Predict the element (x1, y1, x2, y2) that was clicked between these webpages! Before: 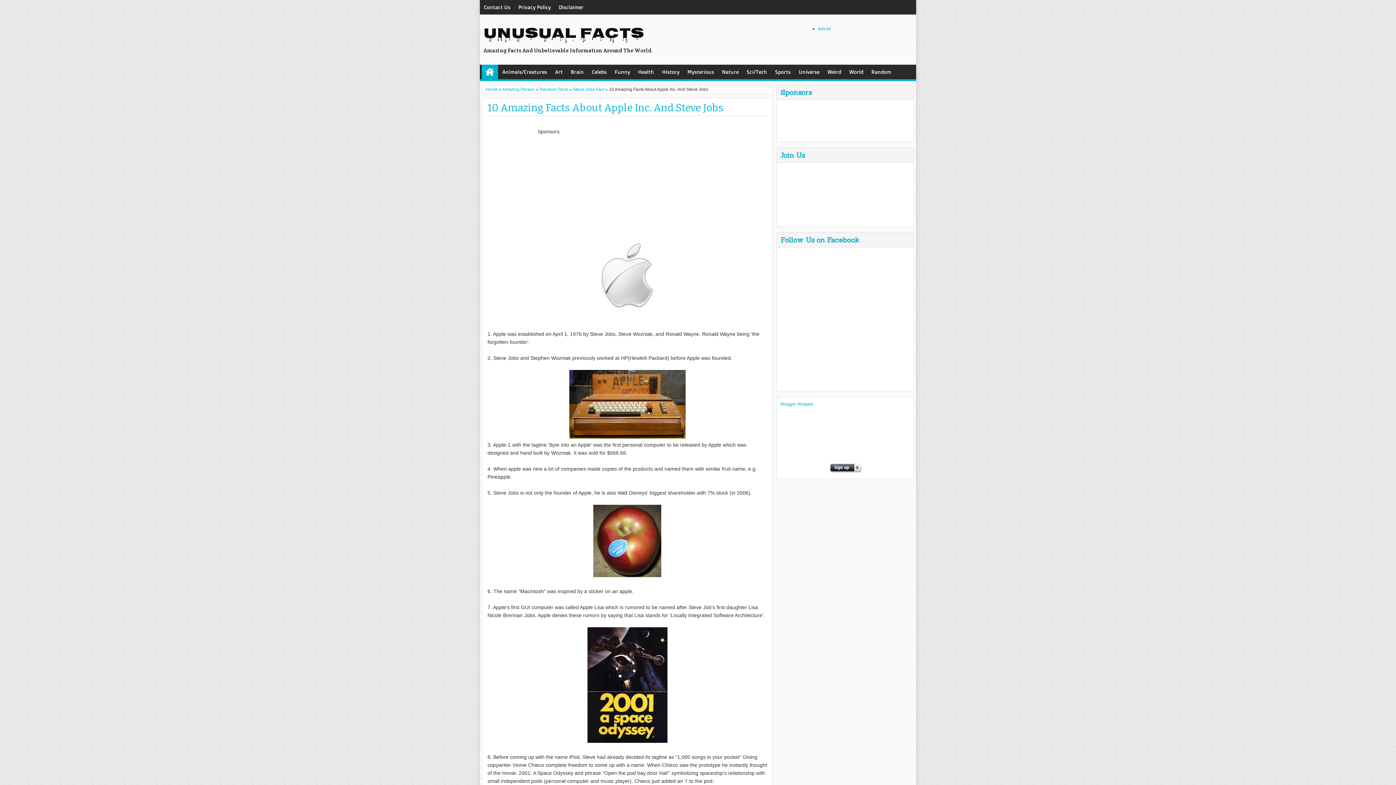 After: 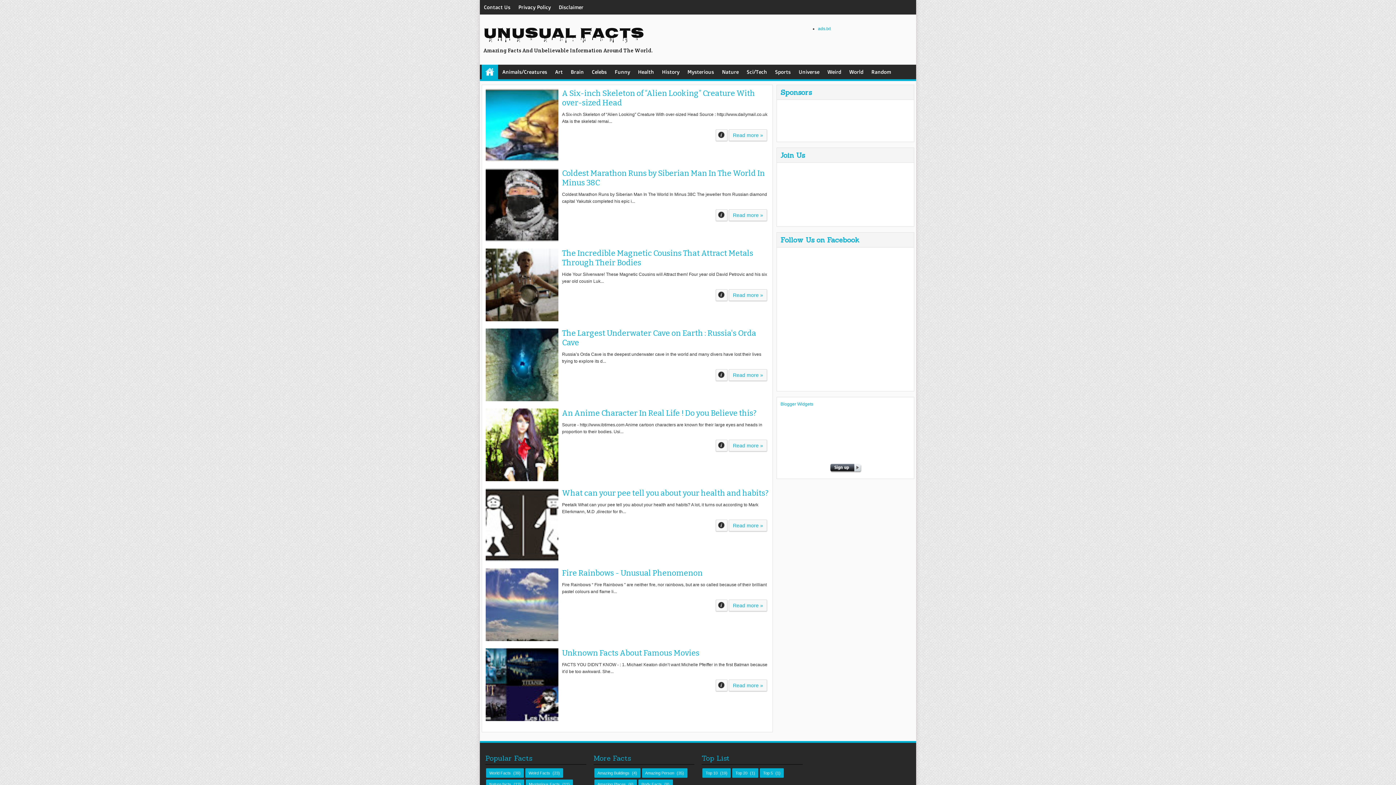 Action: bbox: (483, 21, 644, 47) label: UNUSUAL FACTS